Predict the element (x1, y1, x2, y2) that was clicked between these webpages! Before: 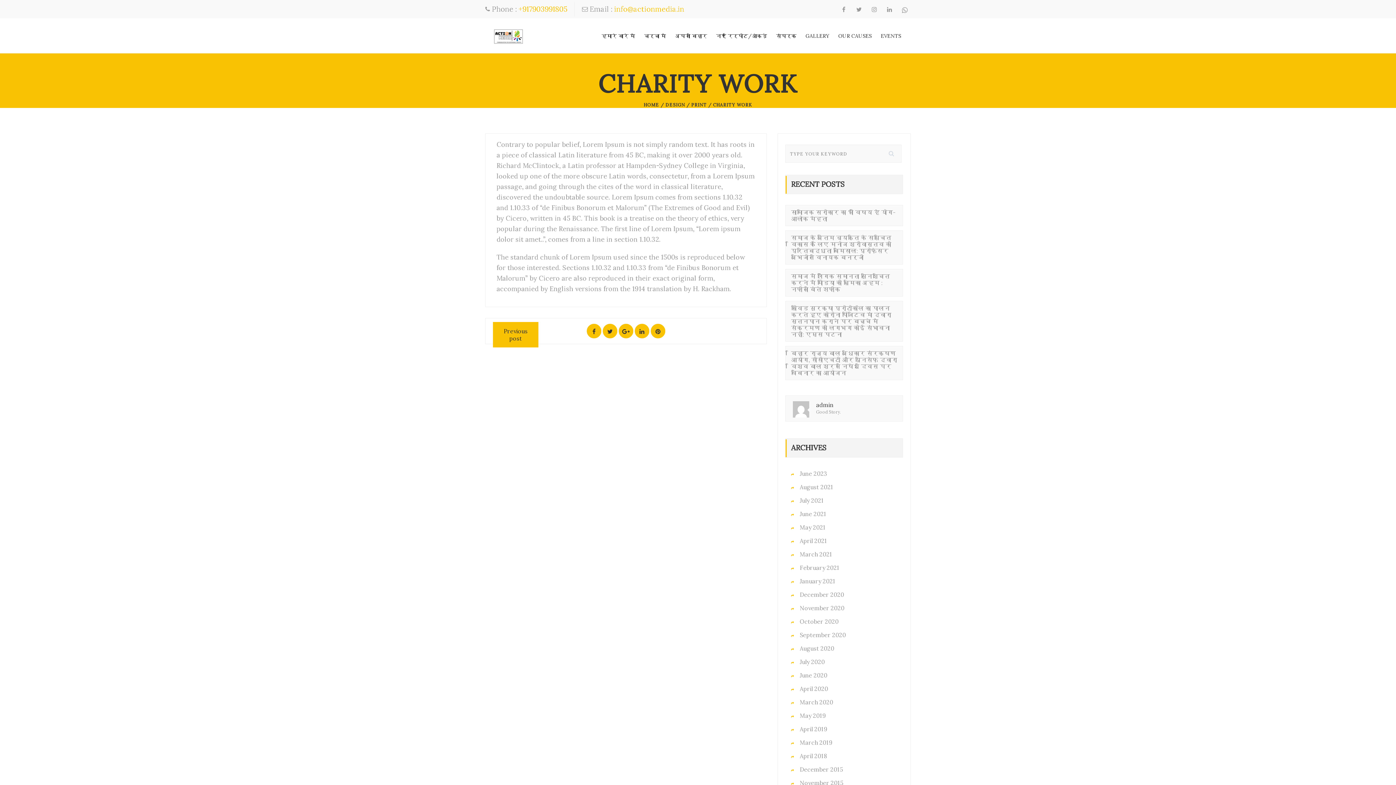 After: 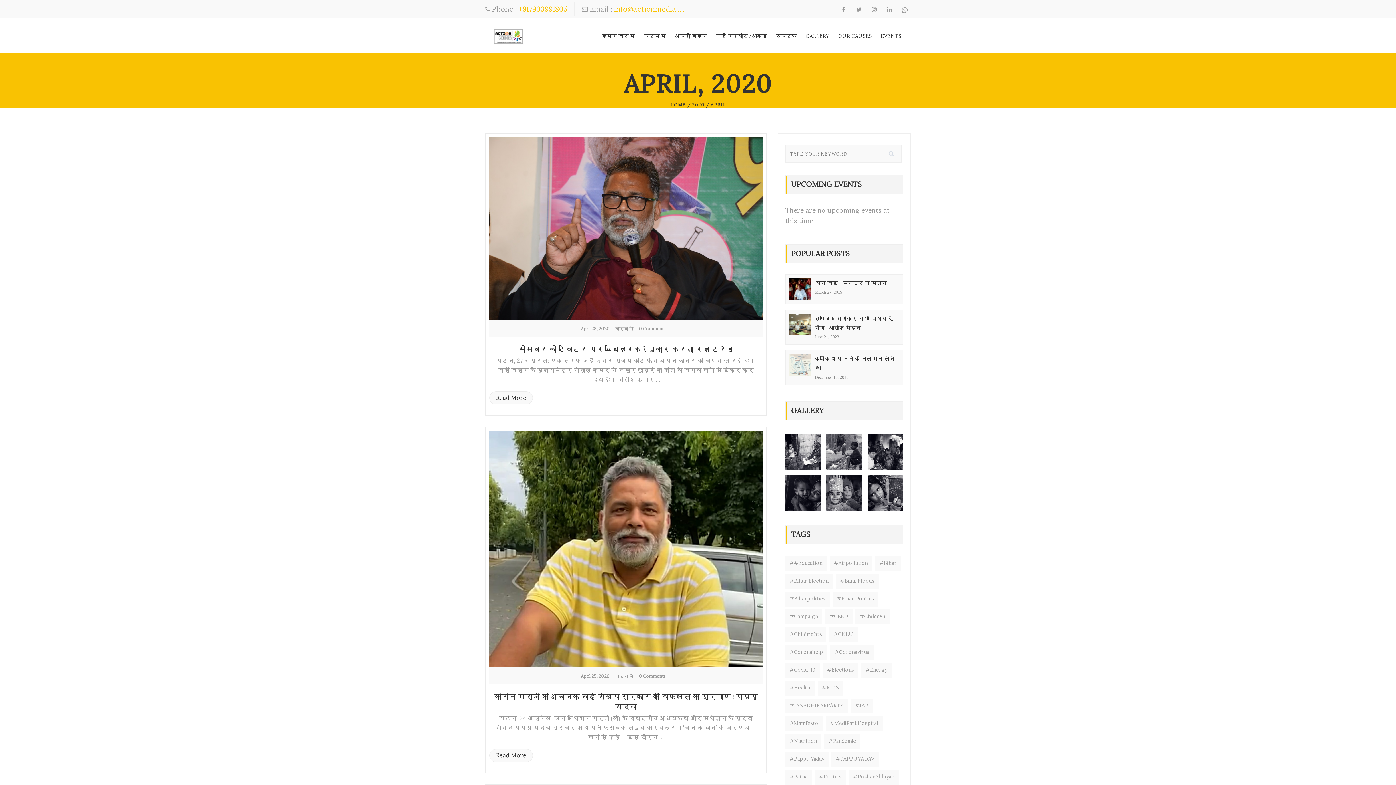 Action: label: April 2020 bbox: (785, 684, 832, 695)